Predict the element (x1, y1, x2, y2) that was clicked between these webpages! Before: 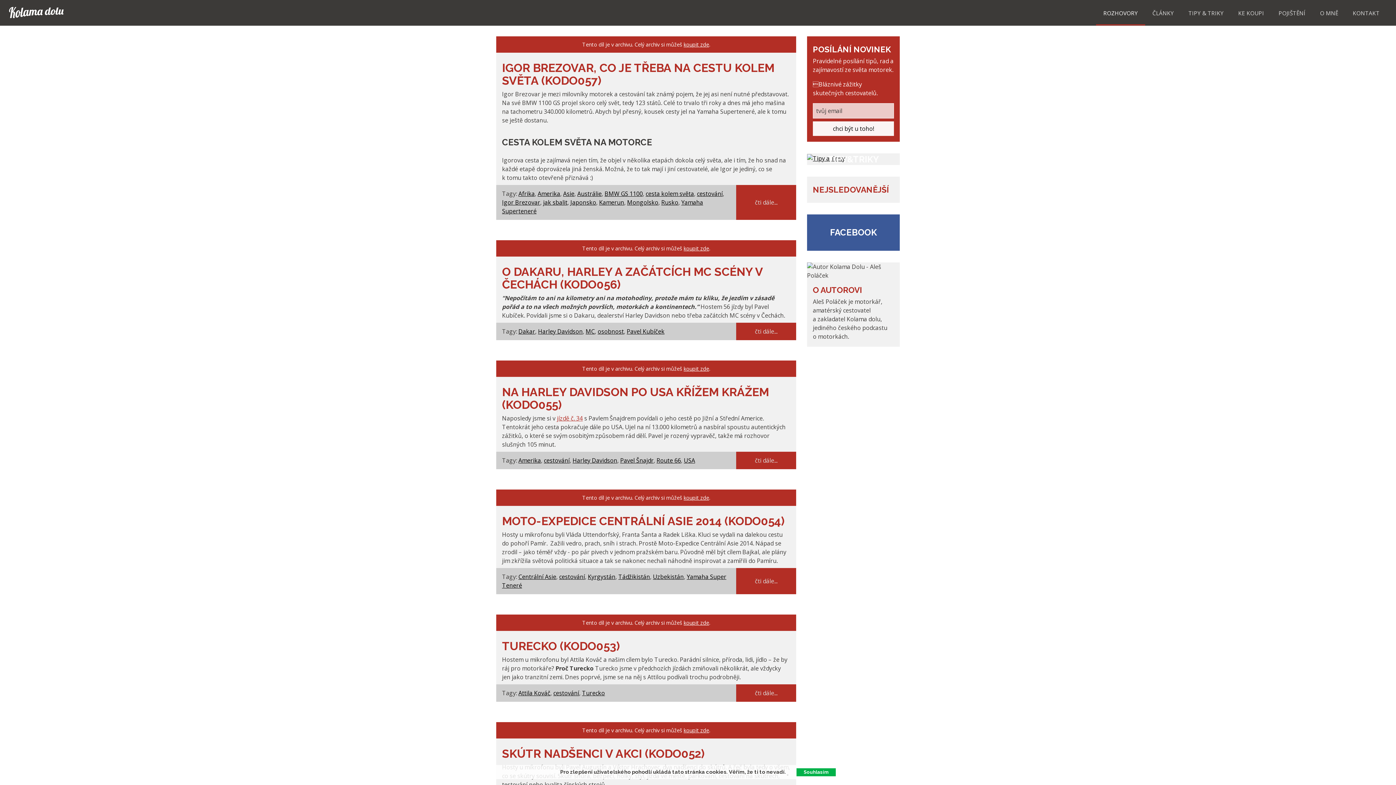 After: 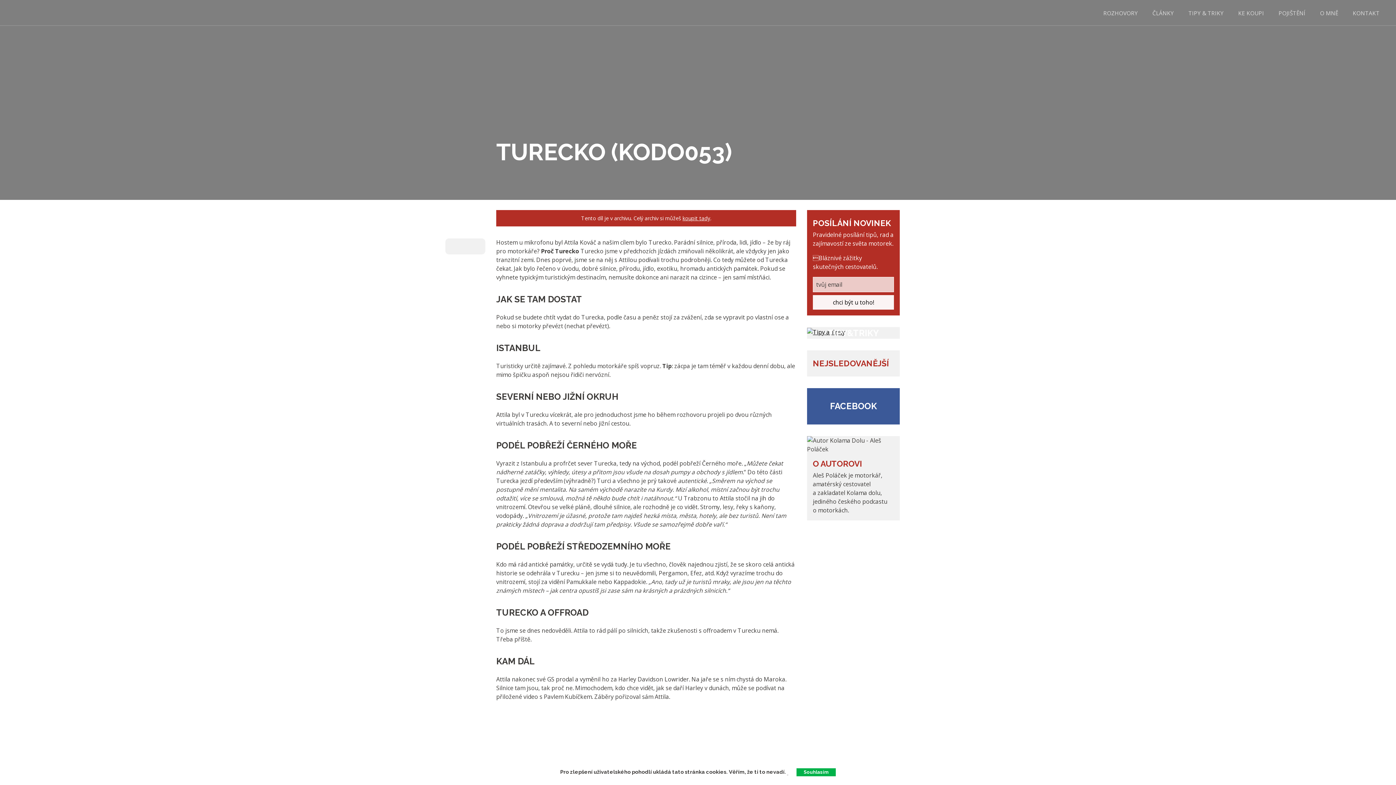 Action: bbox: (502, 639, 620, 653) label: TURECKO (KODO053)